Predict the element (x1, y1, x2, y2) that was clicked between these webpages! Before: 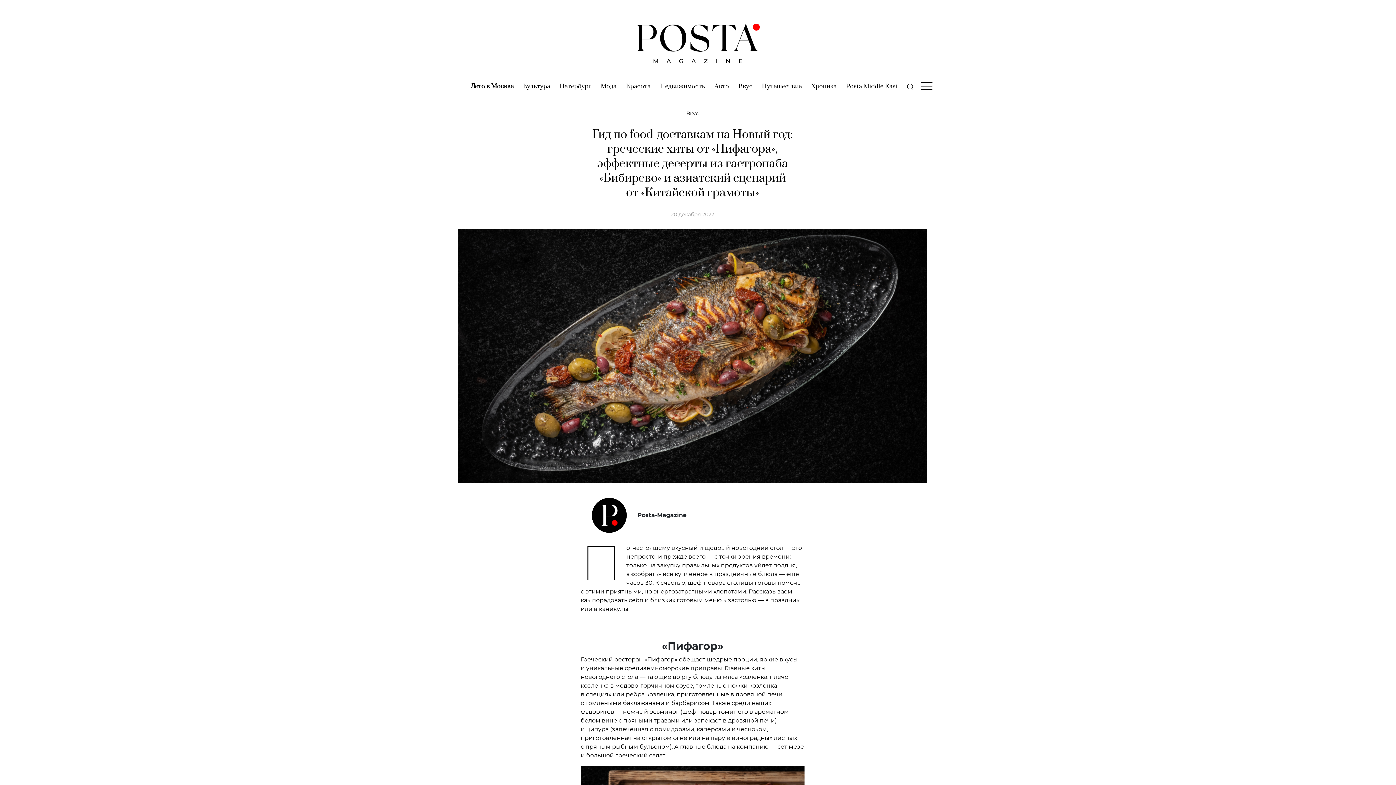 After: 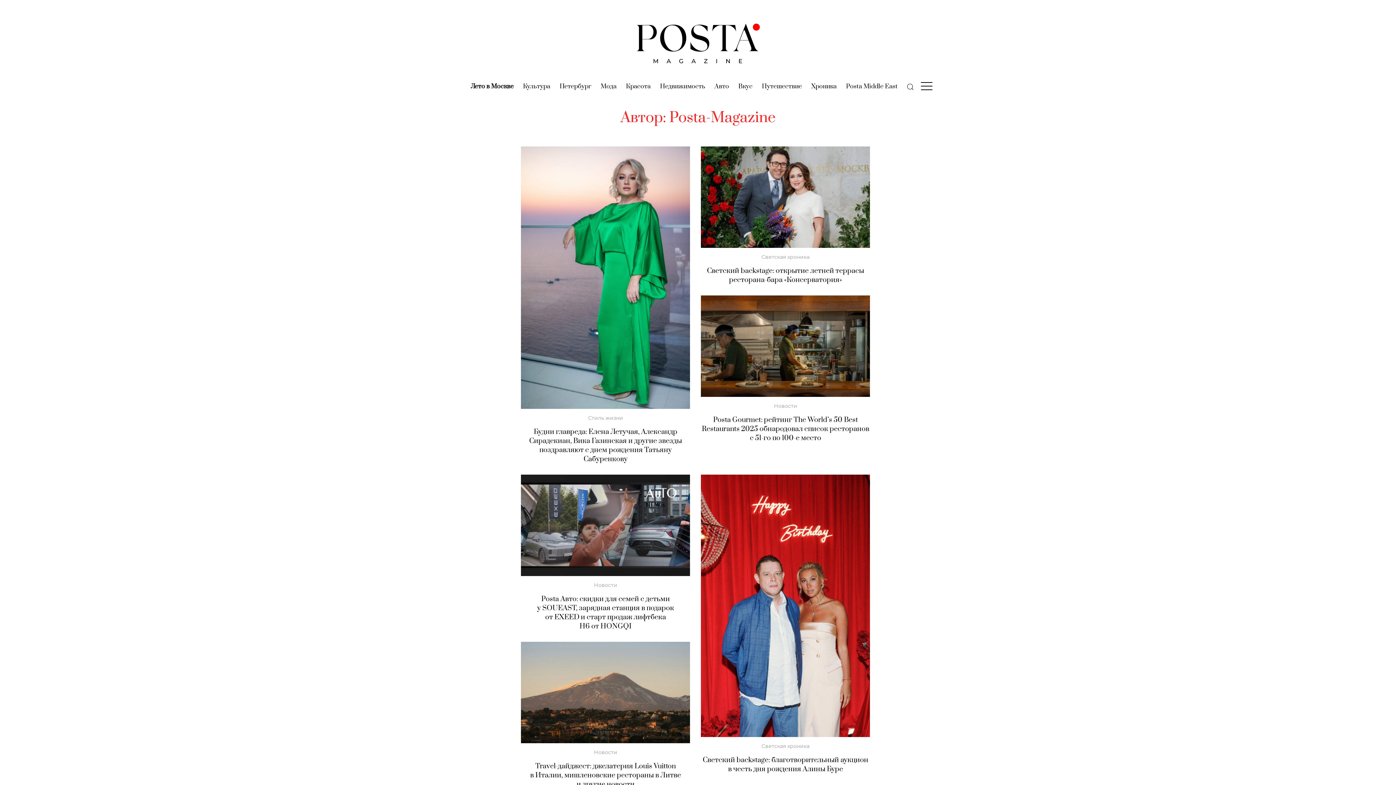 Action: bbox: (591, 498, 626, 533)